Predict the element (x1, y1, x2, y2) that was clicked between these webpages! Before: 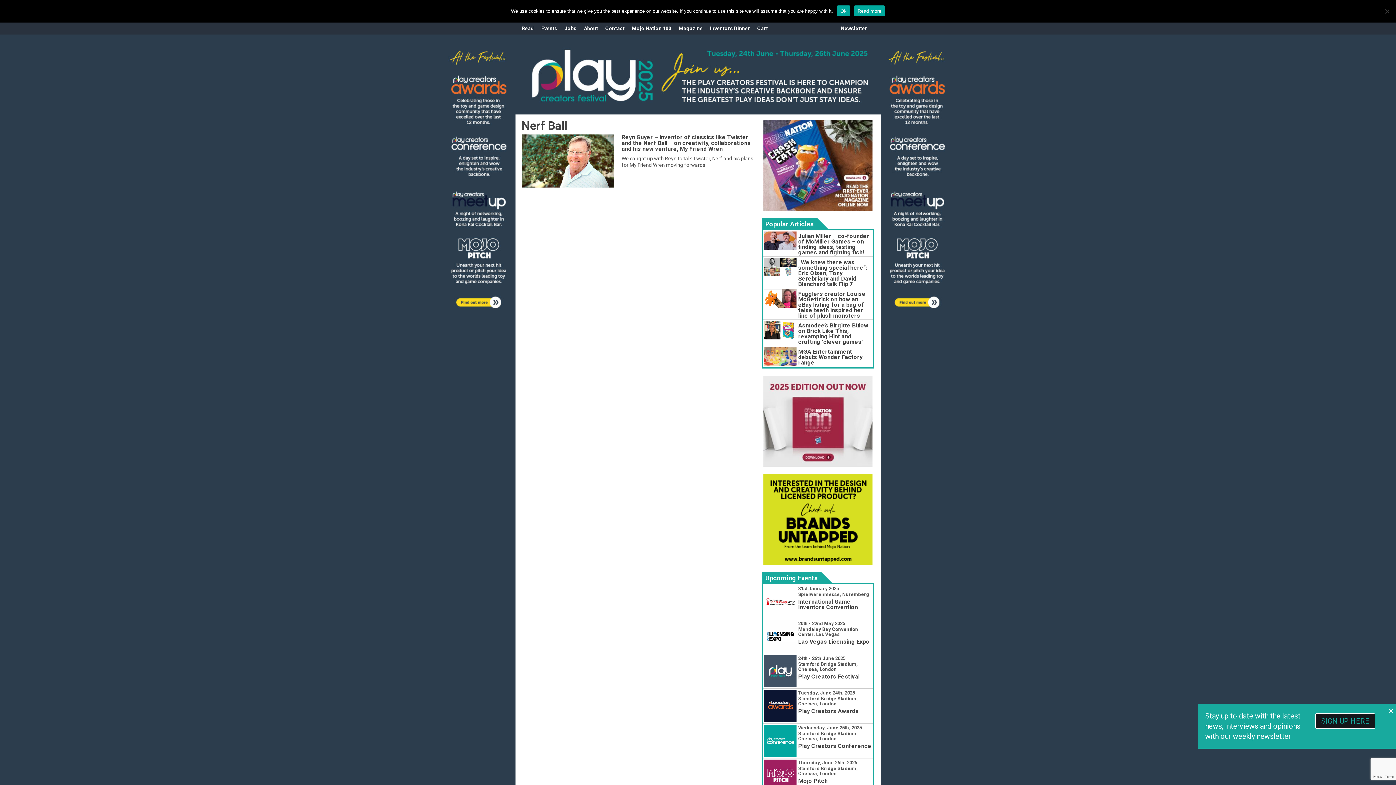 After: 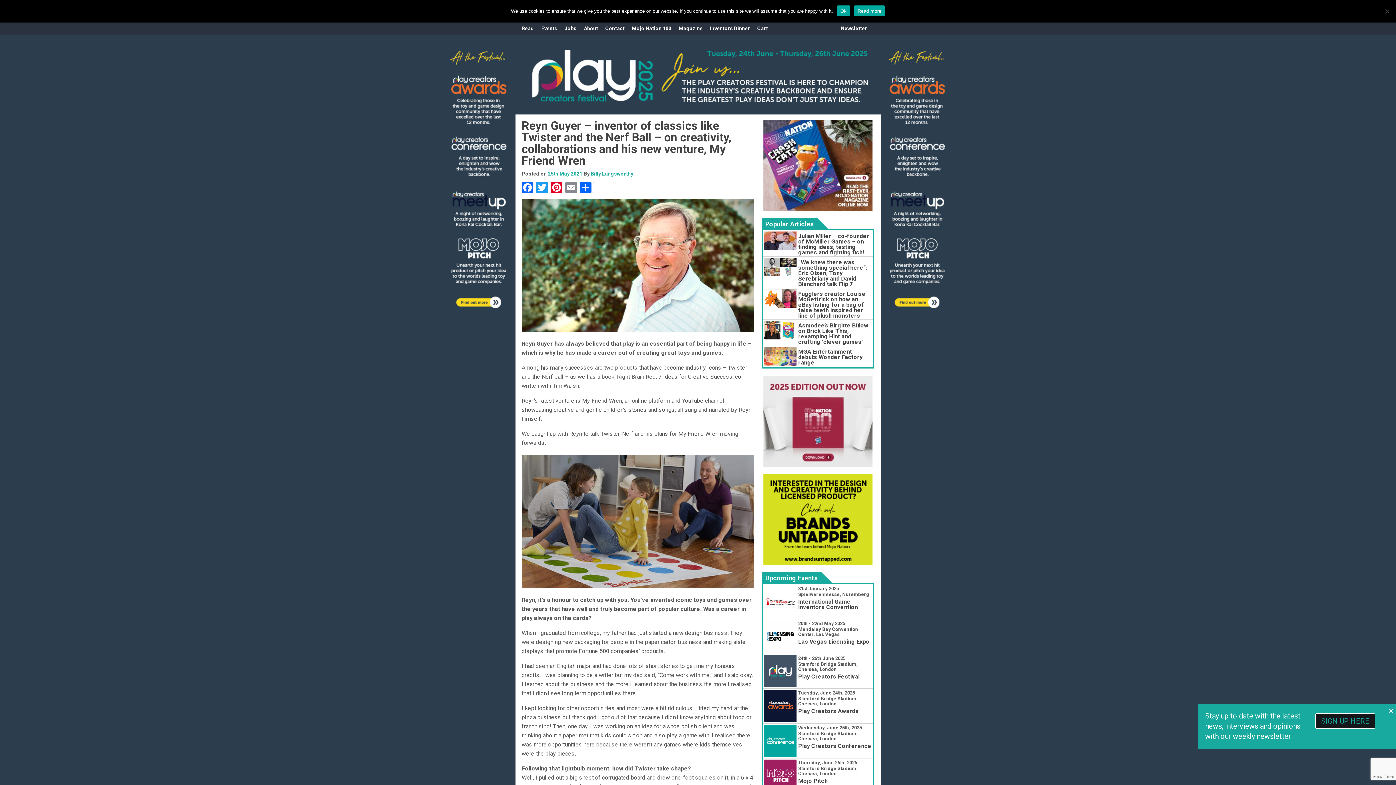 Action: bbox: (621, 133, 750, 152) label: Reyn Guyer – inventor of classics like Twister and the Nerf Ball – on creativity, collaborations and his new venture, My Friend Wren